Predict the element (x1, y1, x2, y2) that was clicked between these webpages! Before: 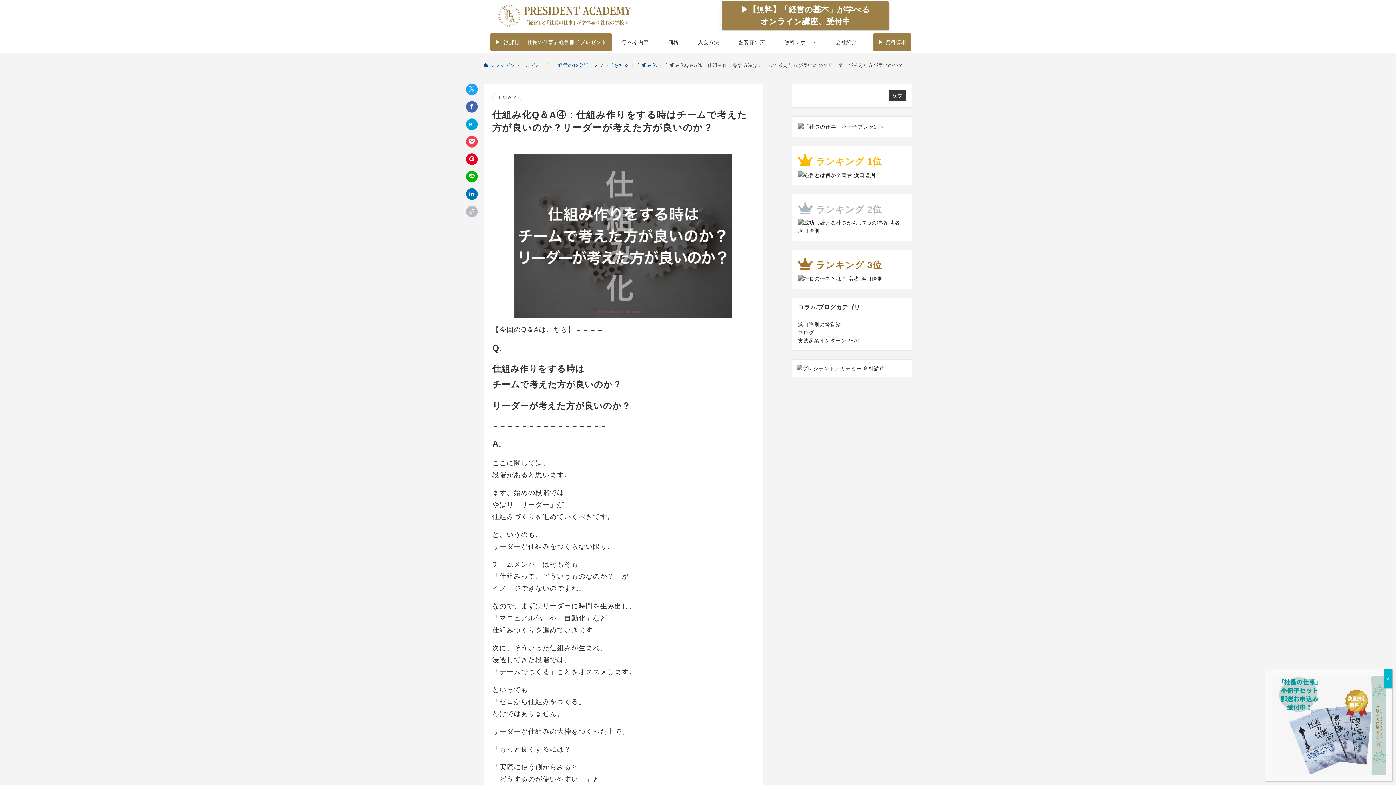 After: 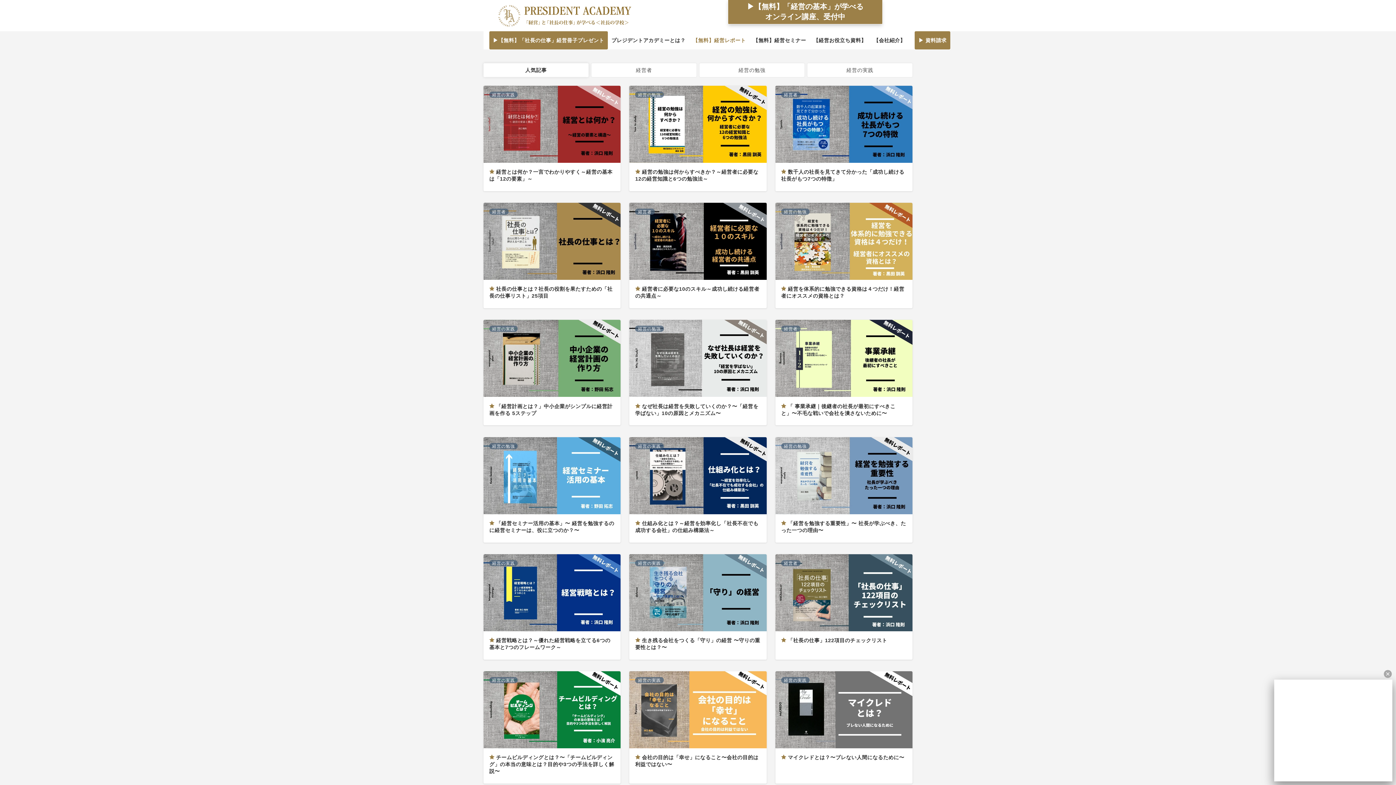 Action: label: ブログ bbox: (798, 429, 814, 435)